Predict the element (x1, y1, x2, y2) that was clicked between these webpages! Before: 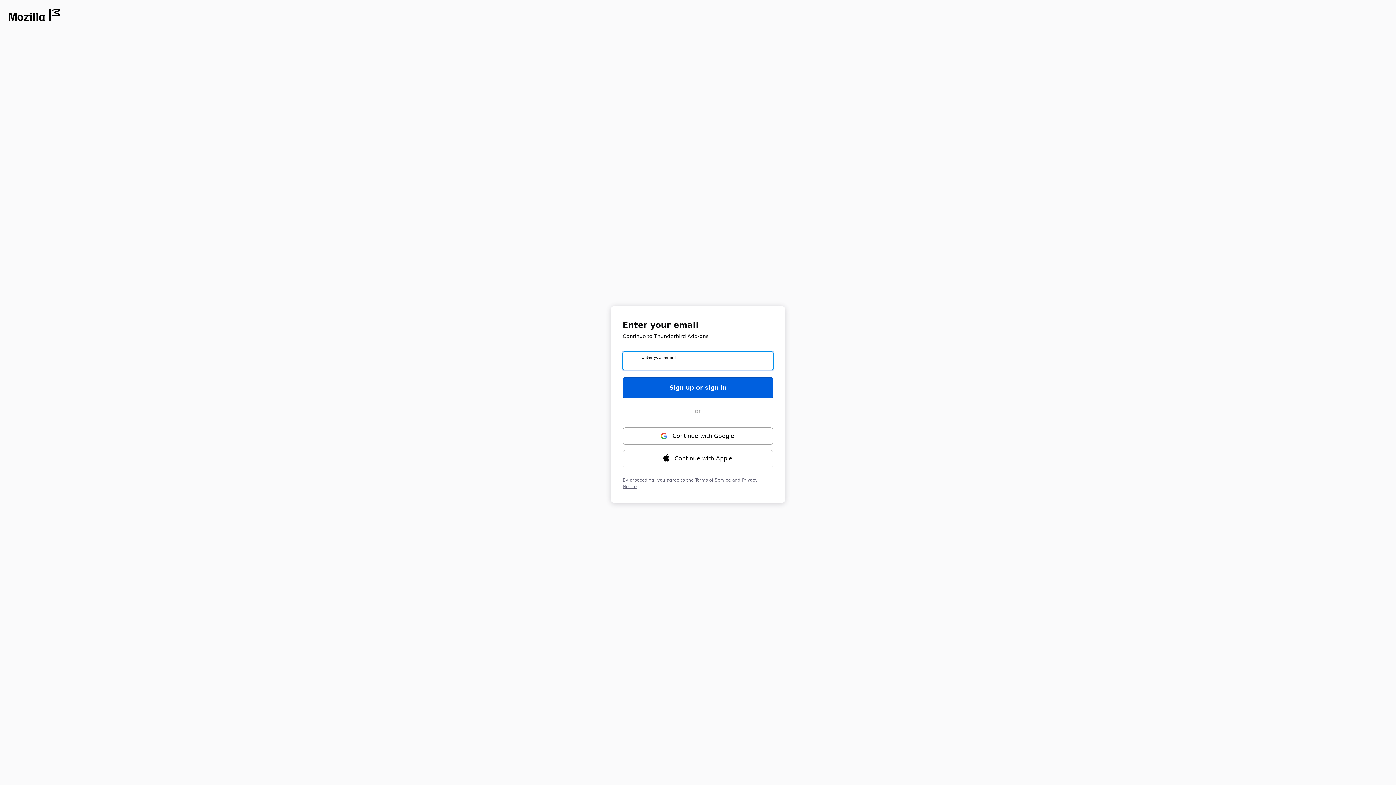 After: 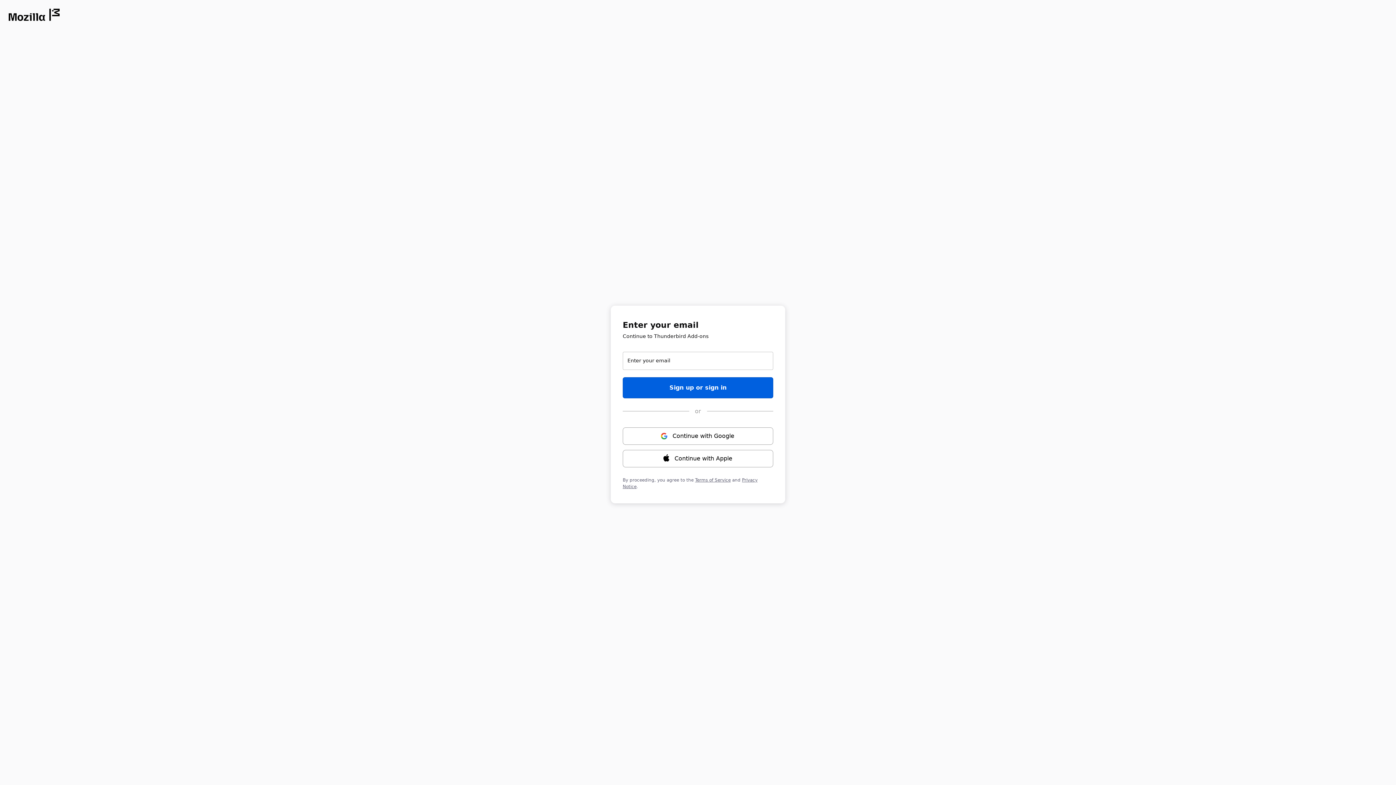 Action: bbox: (8, 8, 59, 21) label: Opens in new window